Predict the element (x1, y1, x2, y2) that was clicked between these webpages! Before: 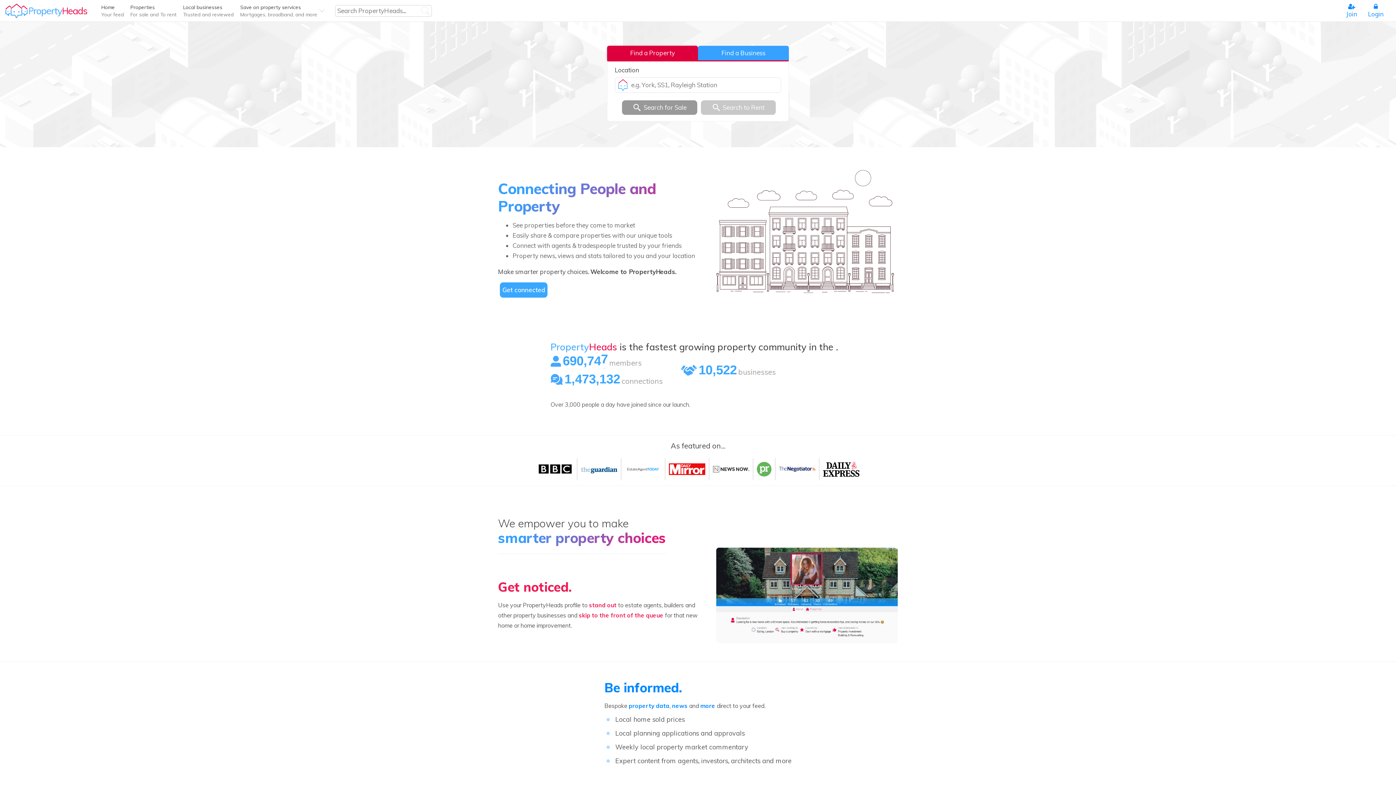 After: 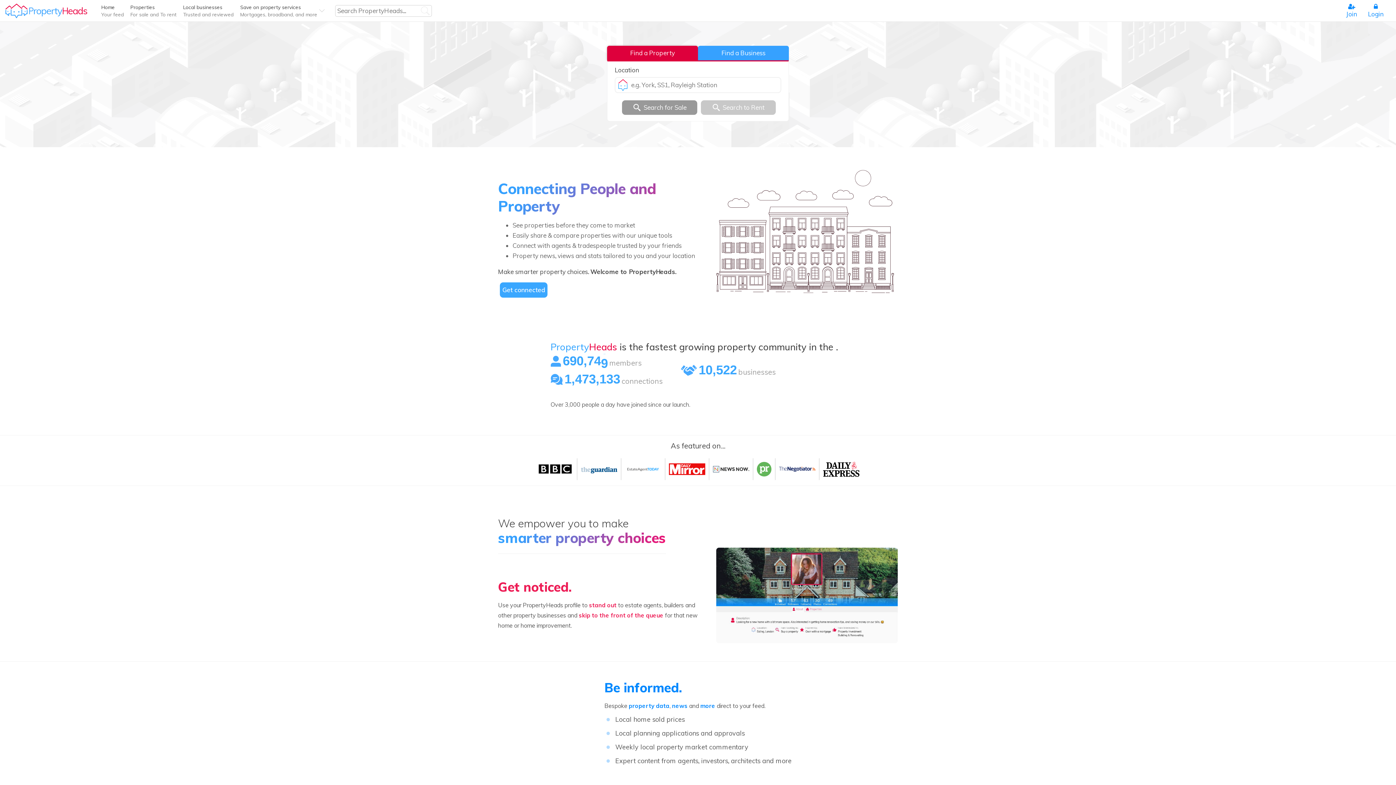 Action: bbox: (101, 0, 123, 21) label: Home
Your feed